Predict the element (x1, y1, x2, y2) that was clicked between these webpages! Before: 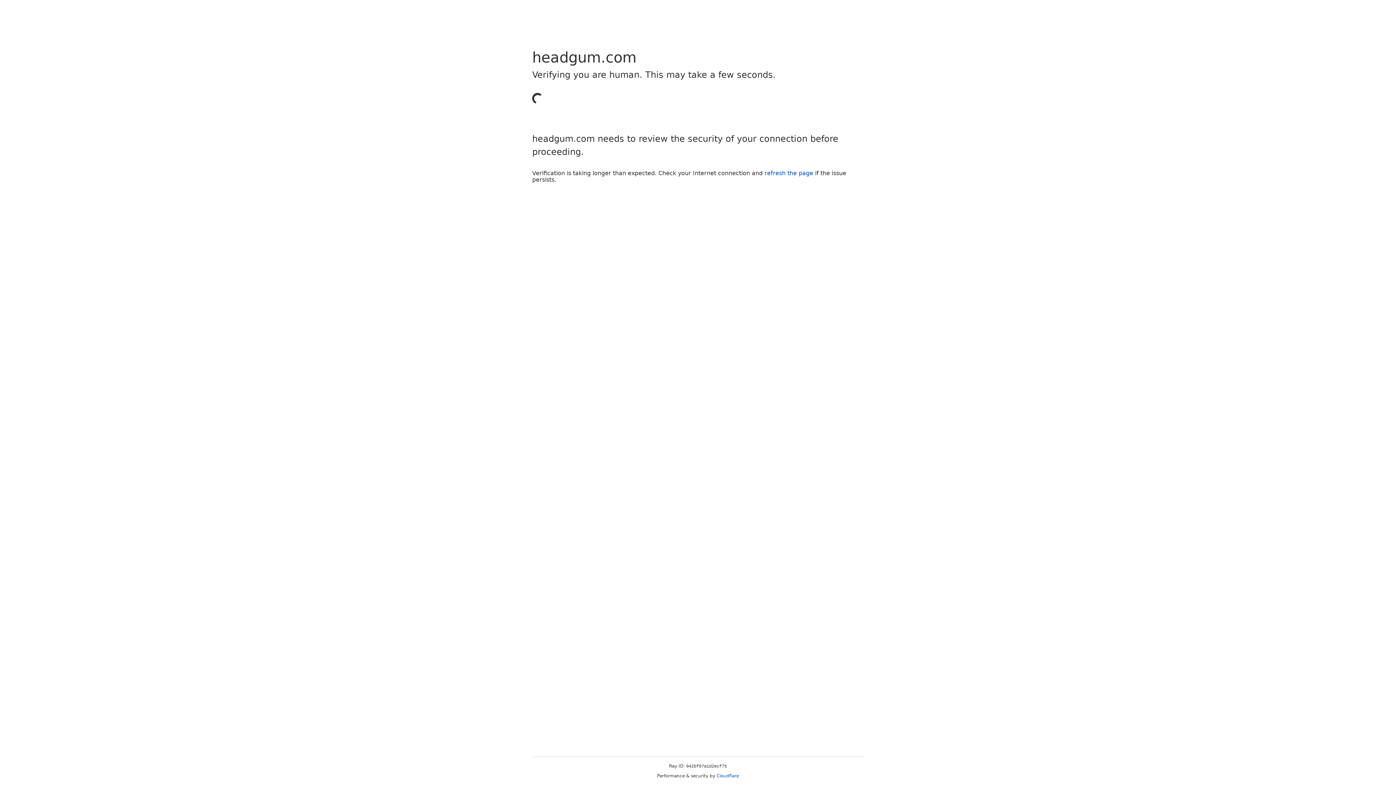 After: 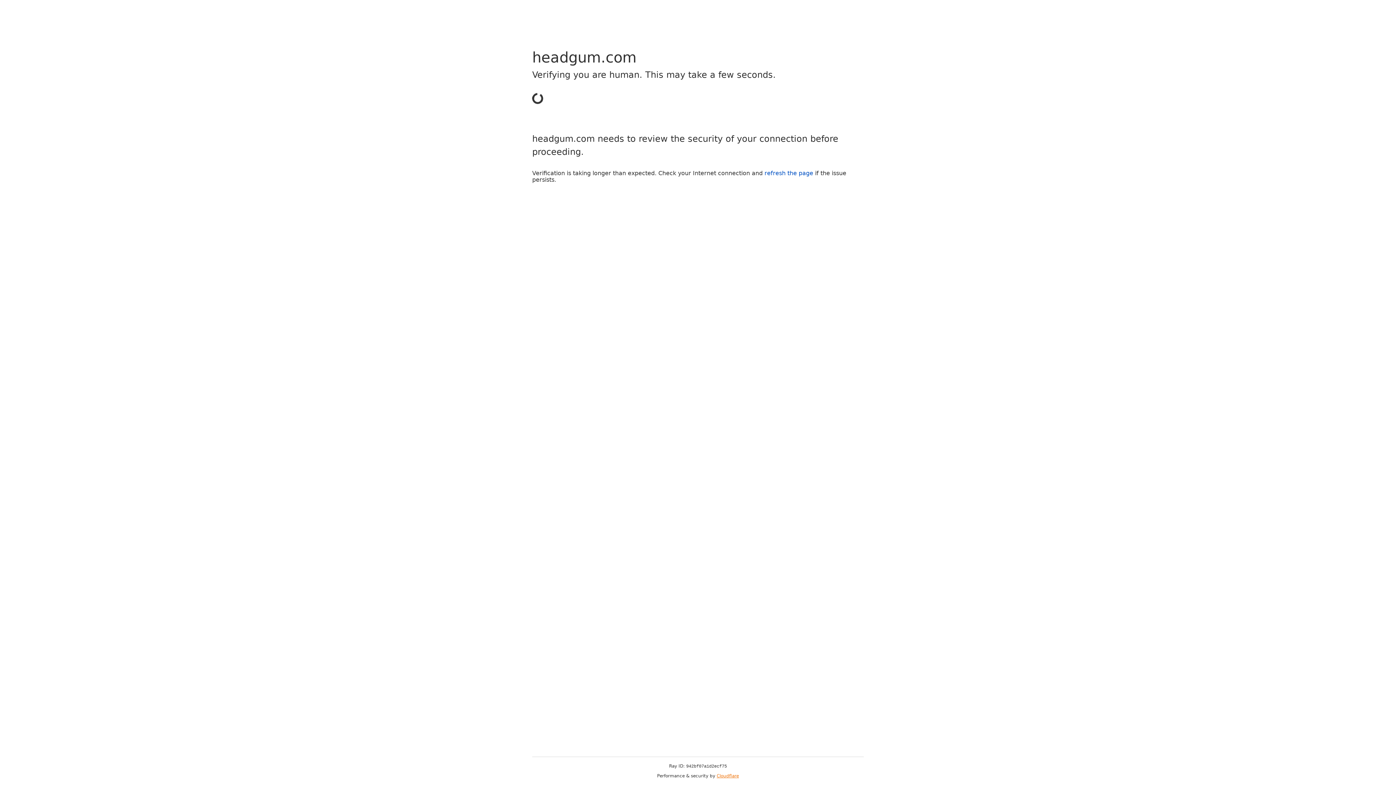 Action: bbox: (716, 773, 739, 778) label: Cloudflare